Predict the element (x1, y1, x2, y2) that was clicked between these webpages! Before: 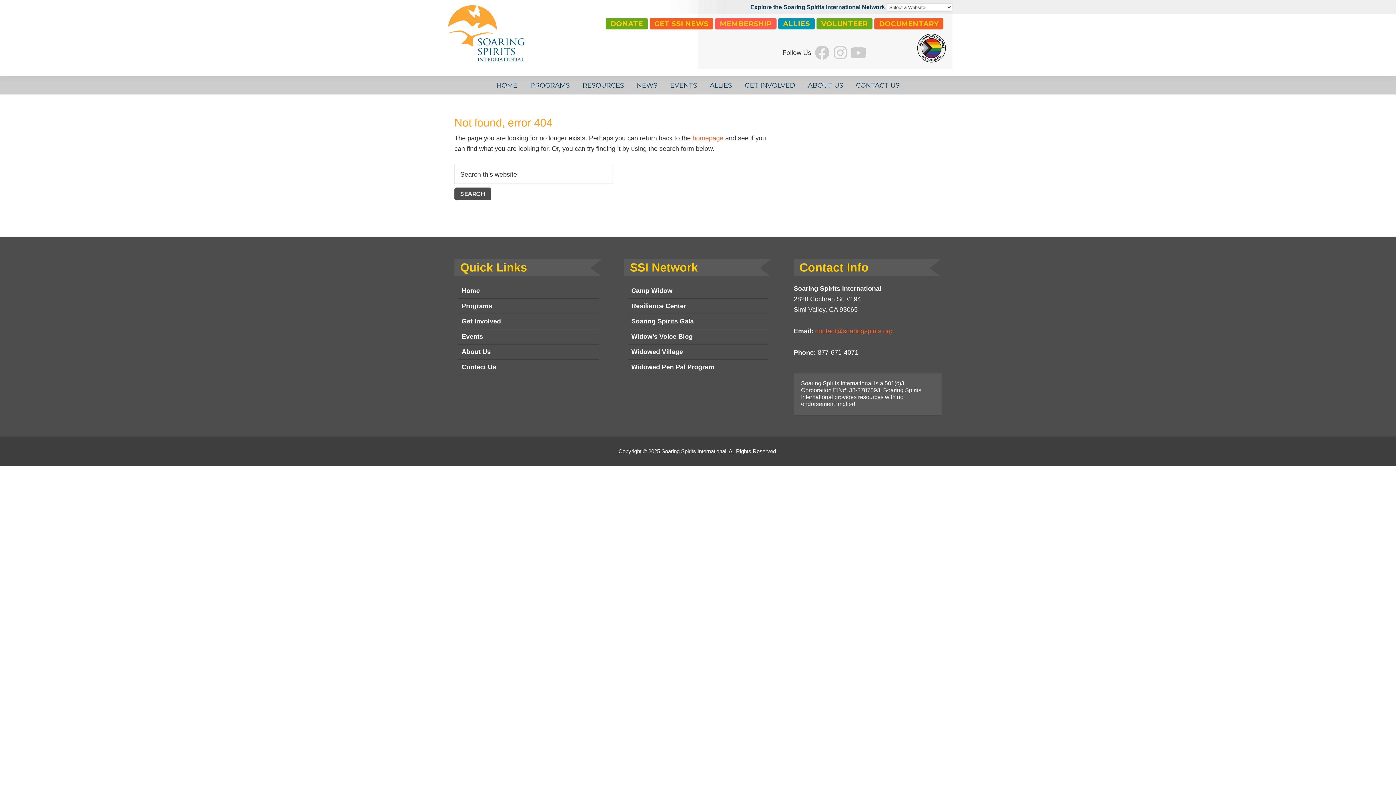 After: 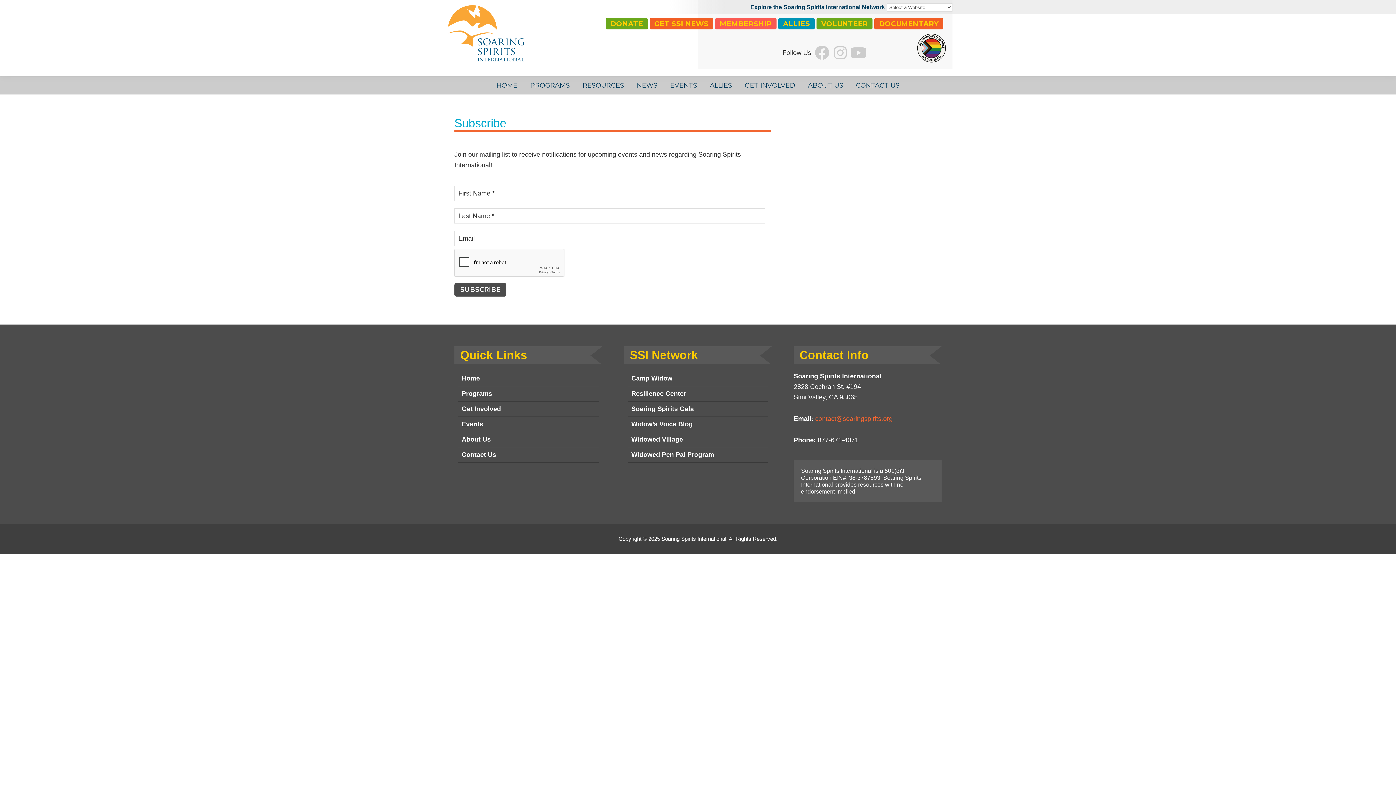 Action: bbox: (649, 18, 713, 29) label: GET SSI NEWS